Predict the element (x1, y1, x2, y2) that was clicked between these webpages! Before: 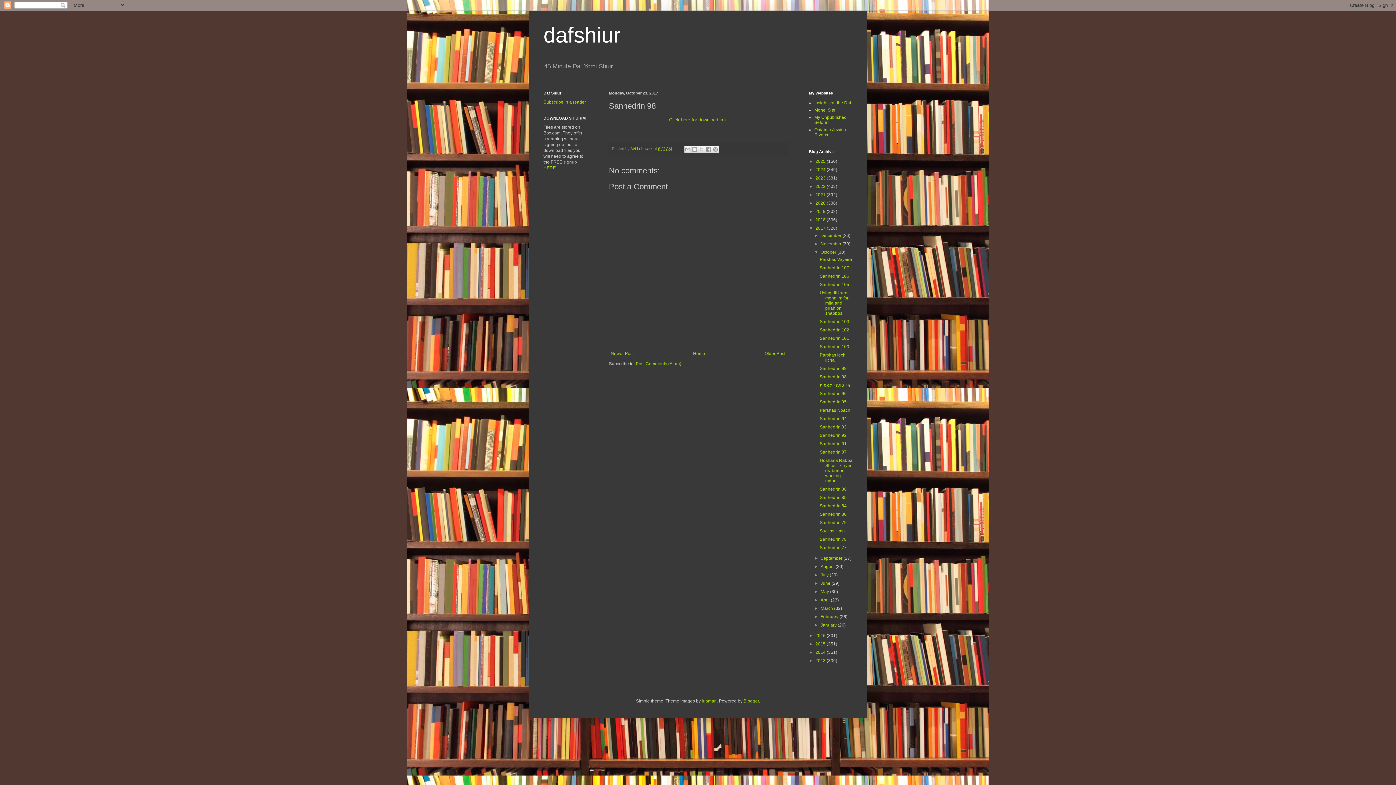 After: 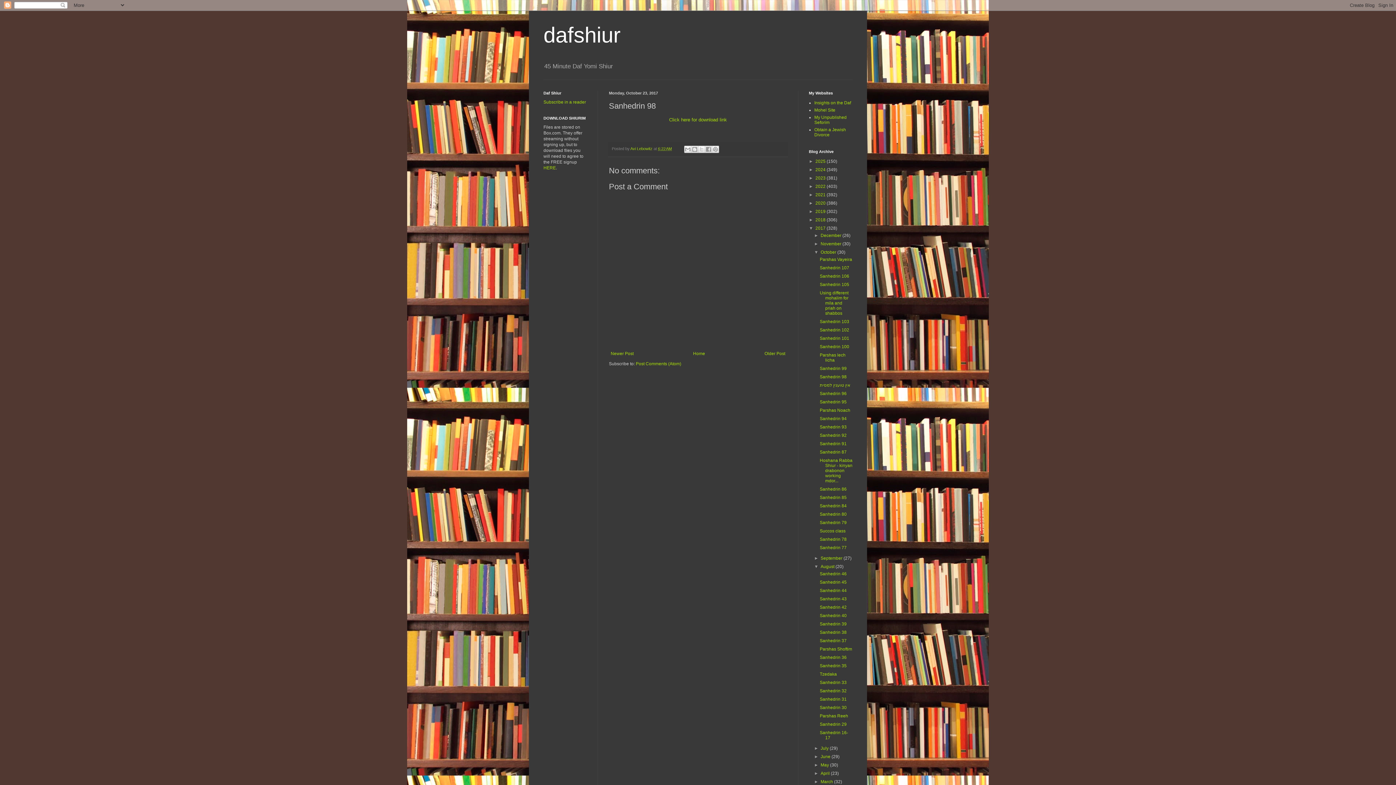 Action: bbox: (814, 564, 820, 569) label: ►  